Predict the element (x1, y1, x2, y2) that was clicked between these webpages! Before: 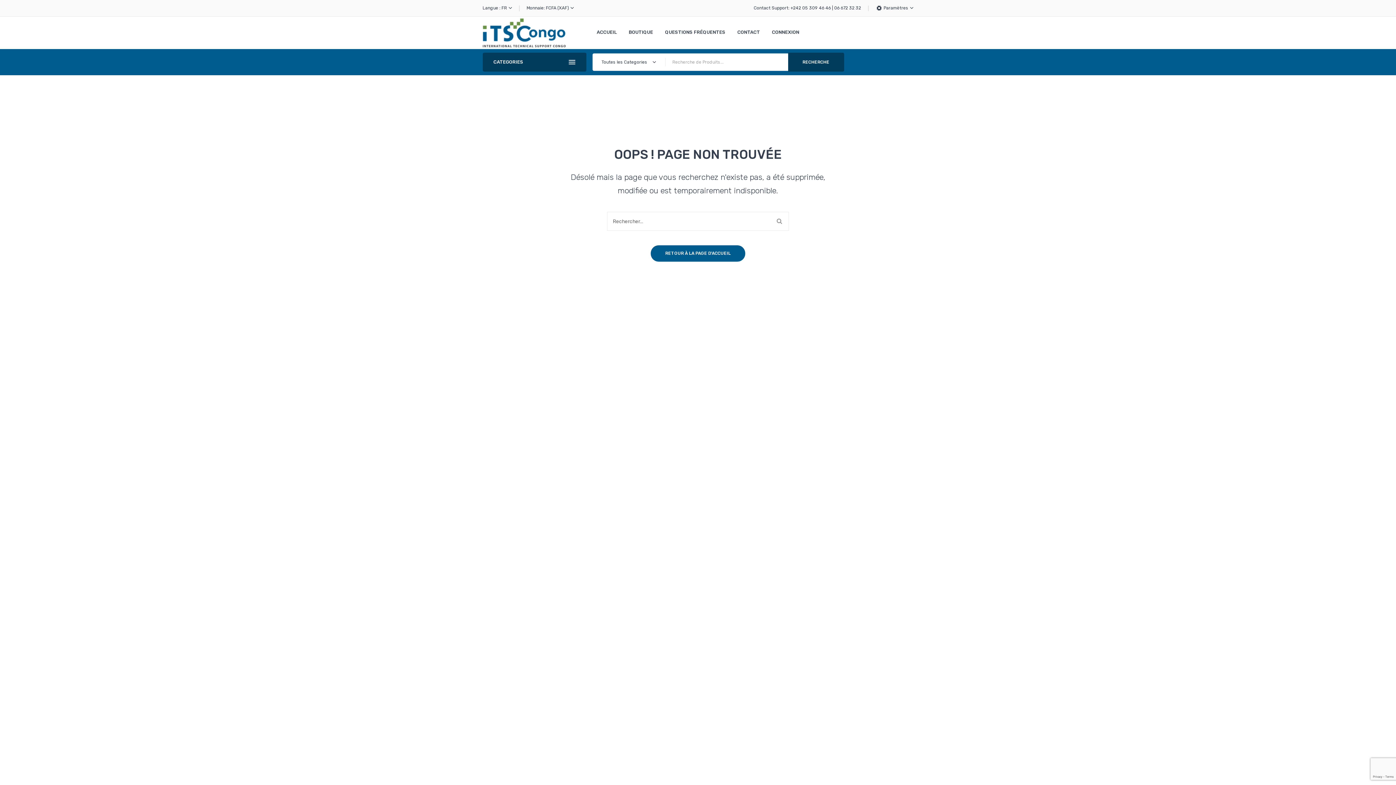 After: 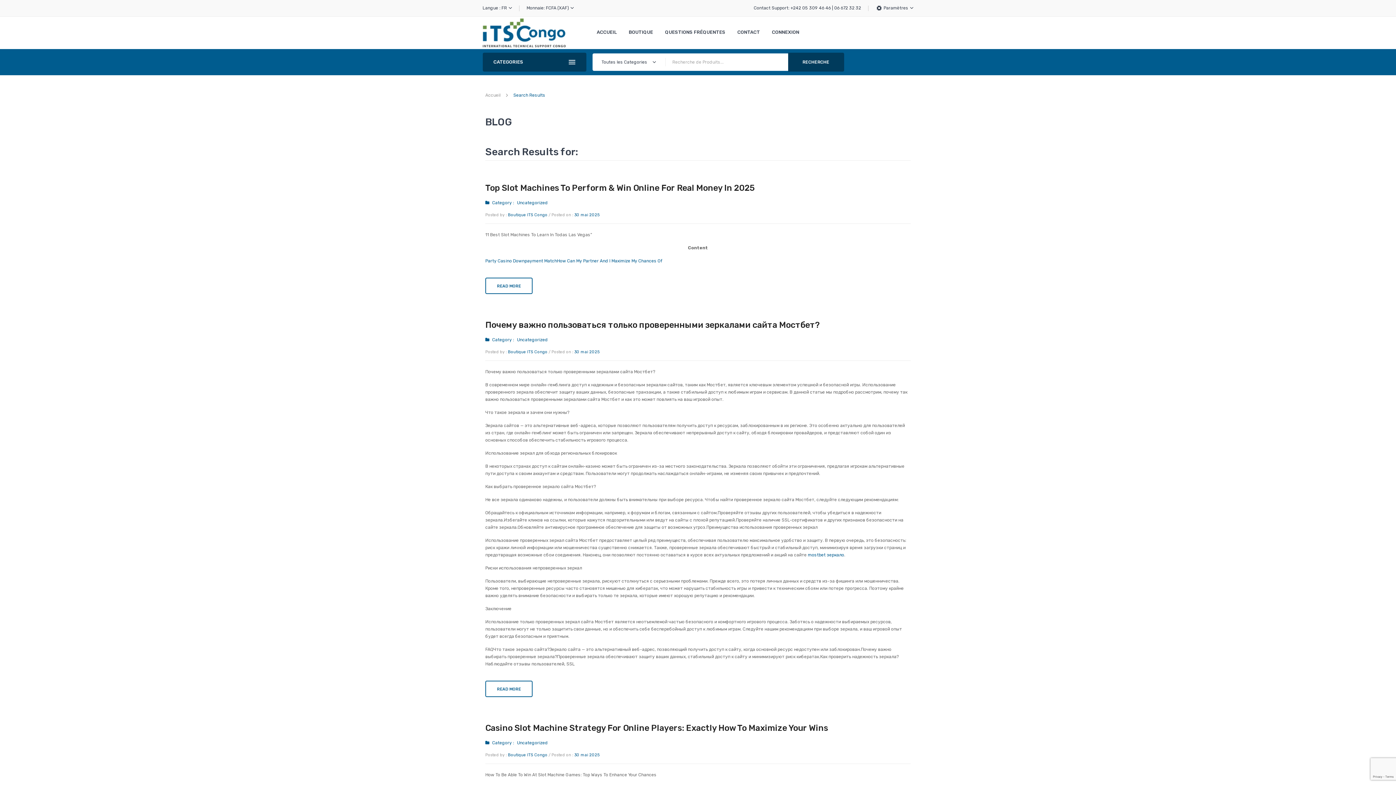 Action: bbox: (770, 212, 788, 230)